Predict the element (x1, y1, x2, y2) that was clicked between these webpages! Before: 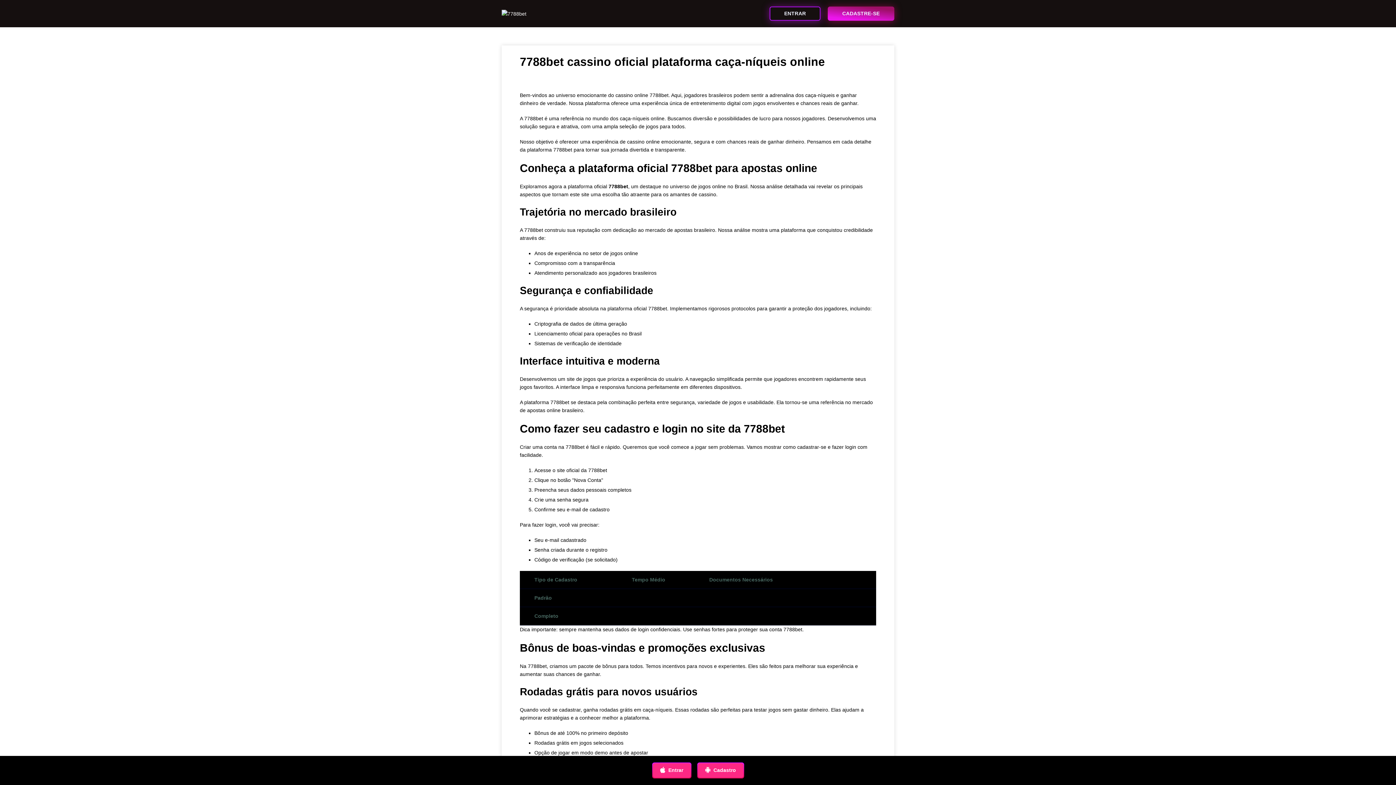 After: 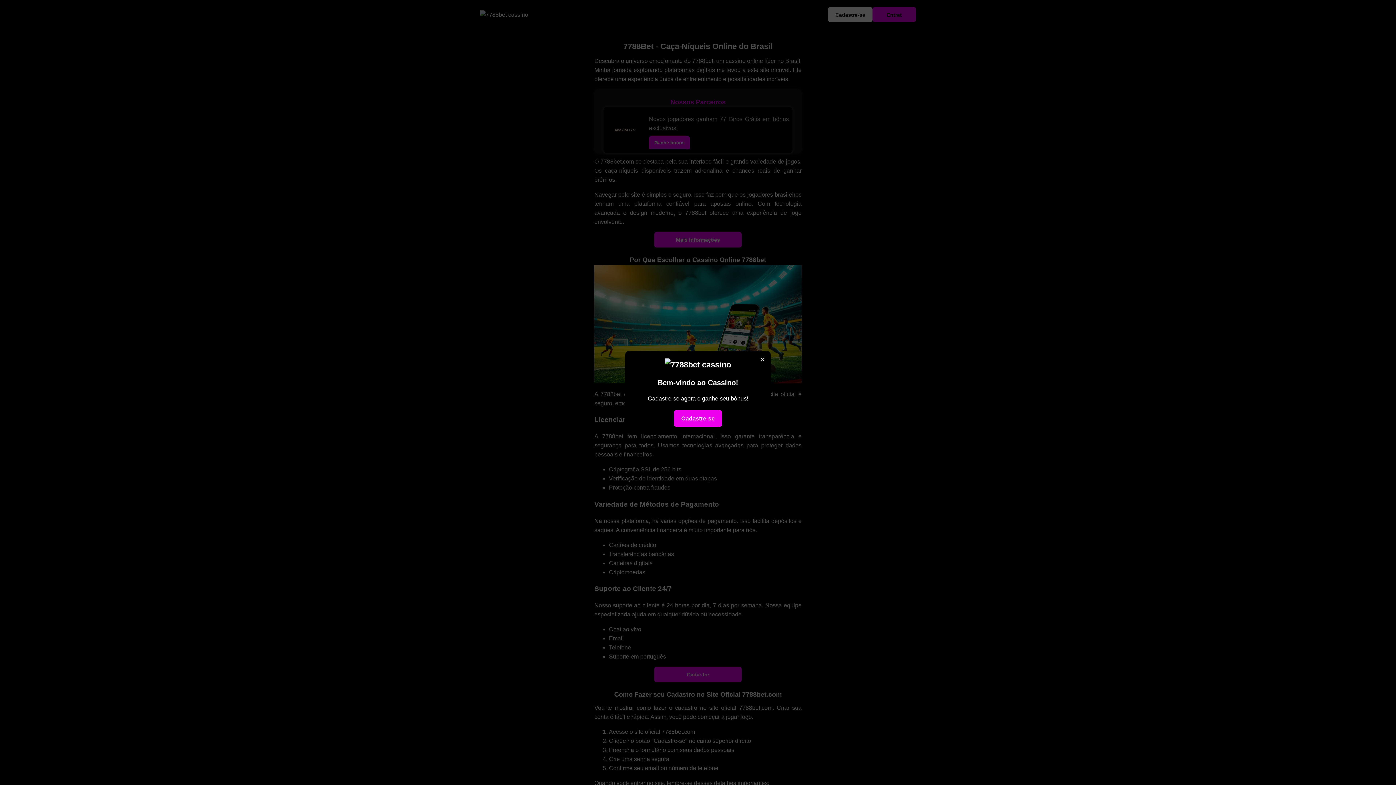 Action: label: 7788bet bbox: (608, 183, 628, 189)